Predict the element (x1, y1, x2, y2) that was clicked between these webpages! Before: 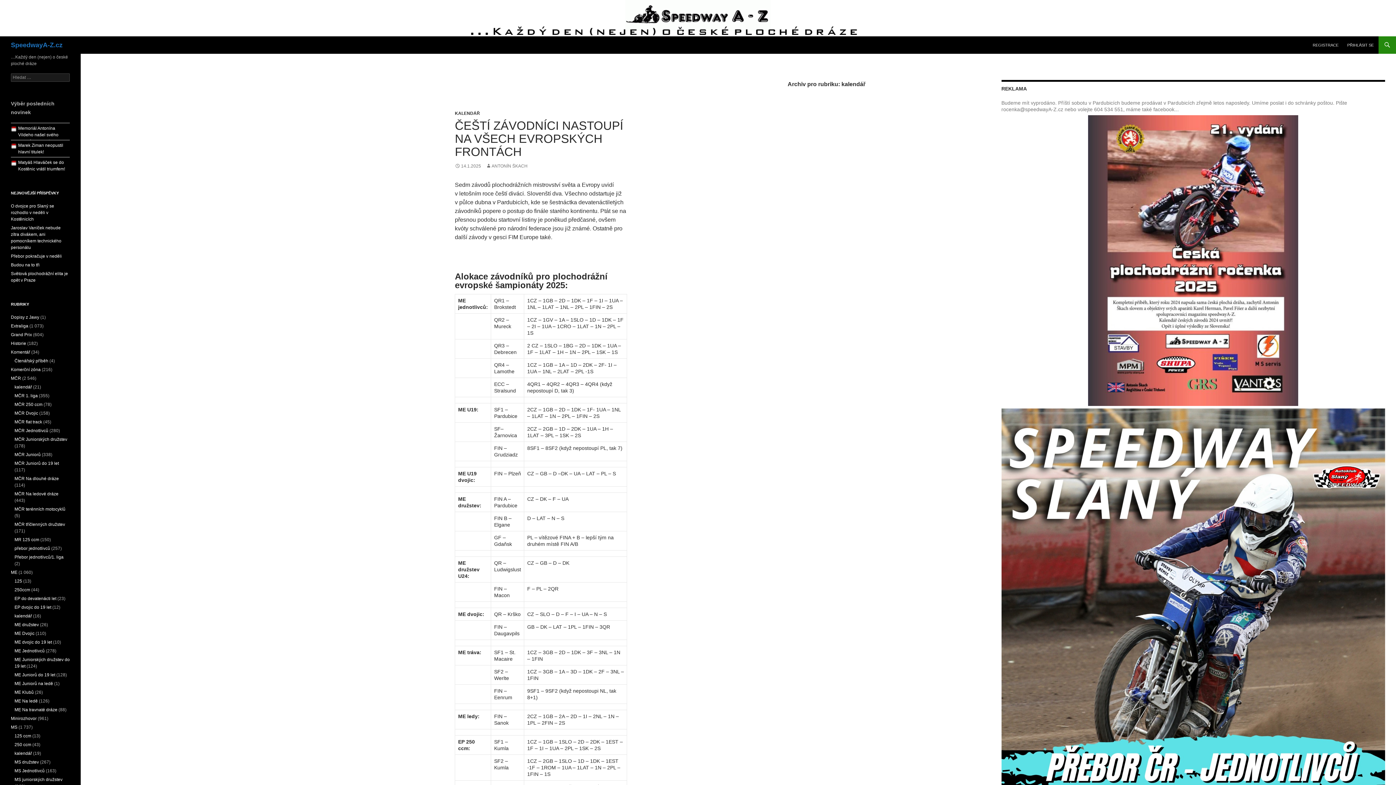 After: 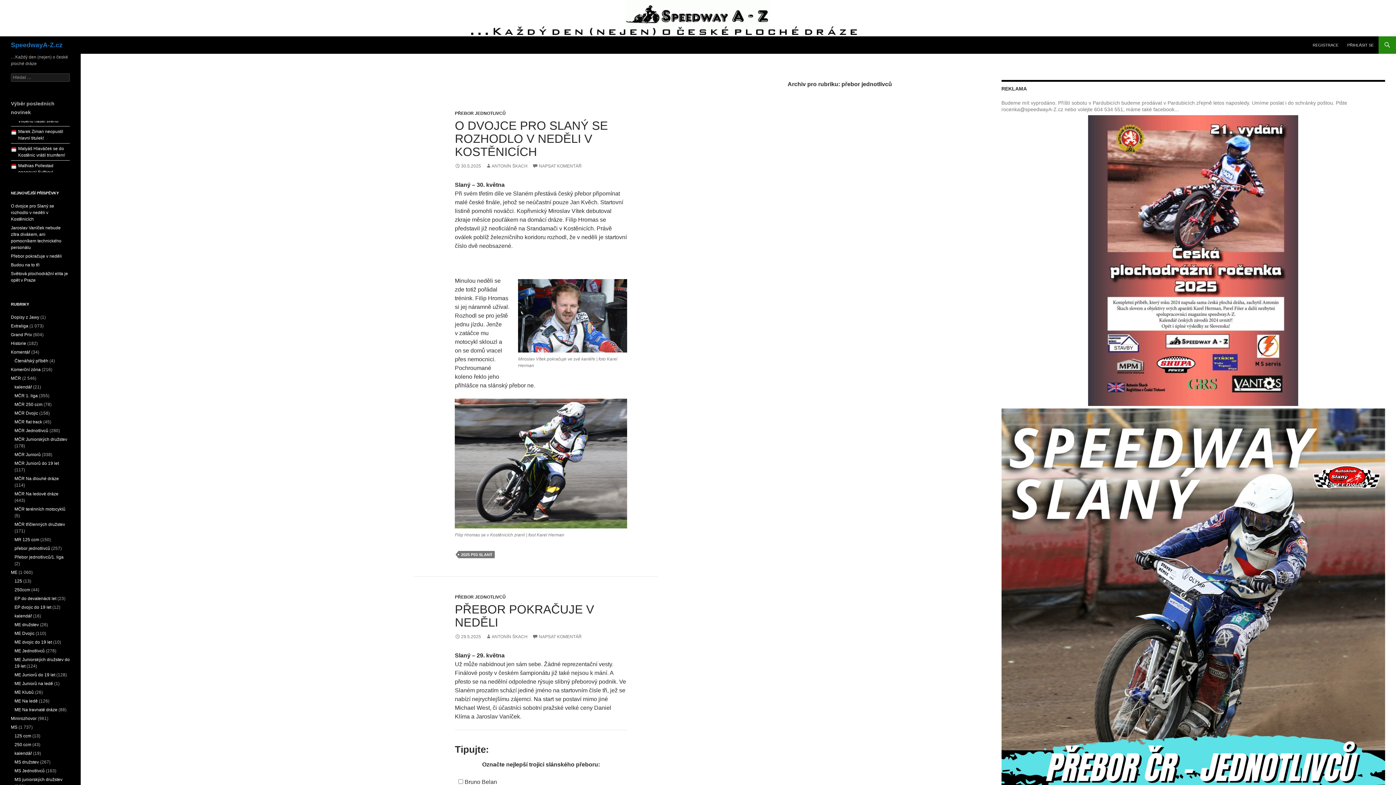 Action: bbox: (14, 546, 50, 551) label: přebor jednotlivců